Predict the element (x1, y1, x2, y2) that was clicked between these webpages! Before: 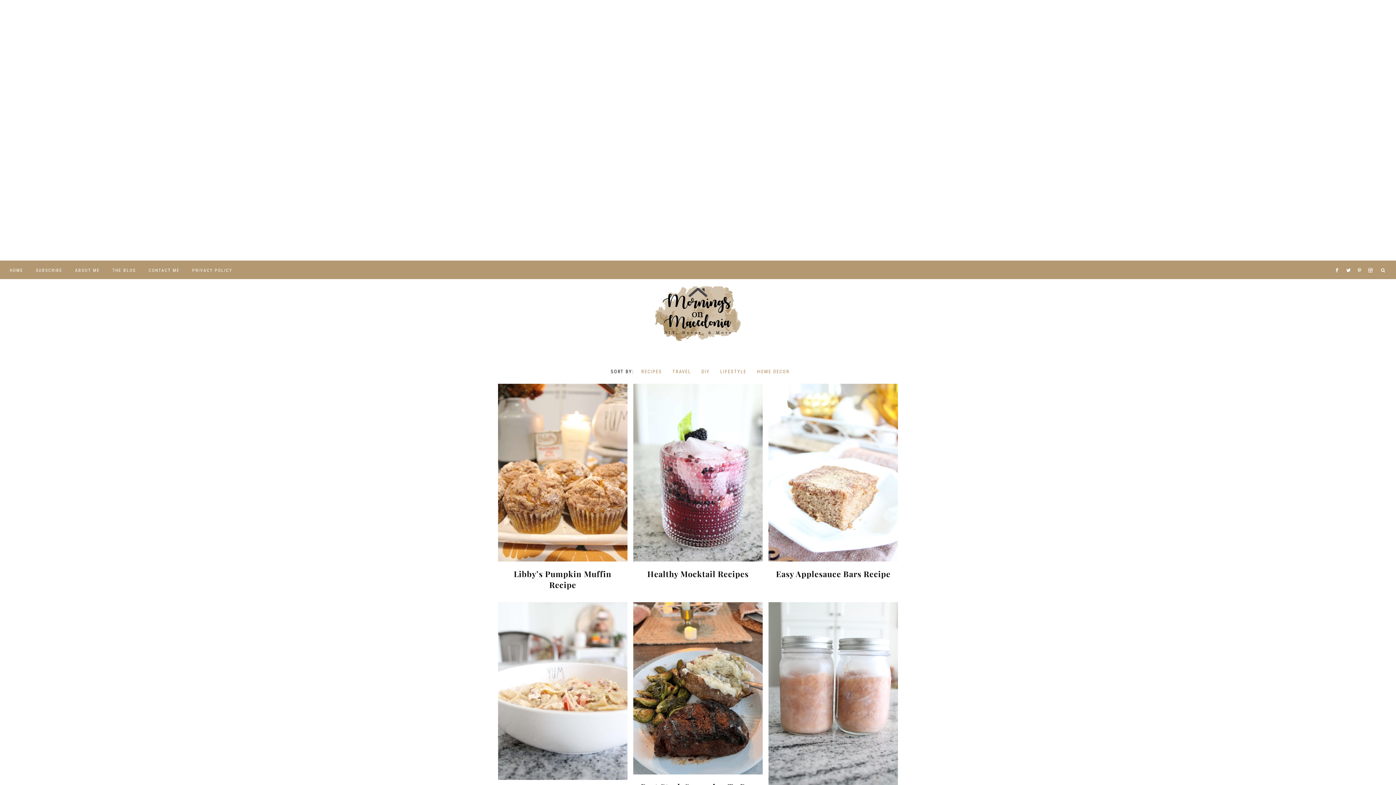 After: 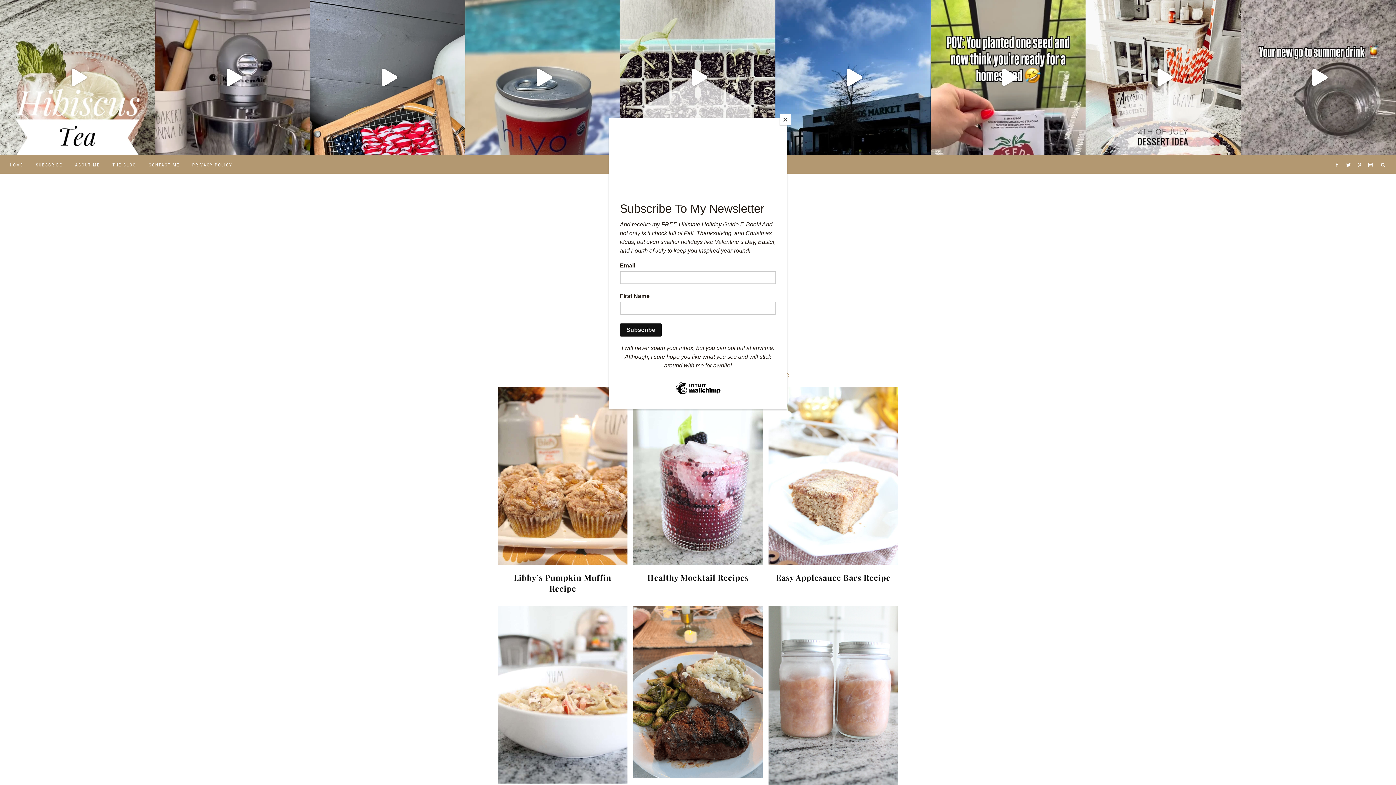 Action: label: POV: You’re glowing from the inside out ✨ Late bbox: (0, 86, 155, 173)